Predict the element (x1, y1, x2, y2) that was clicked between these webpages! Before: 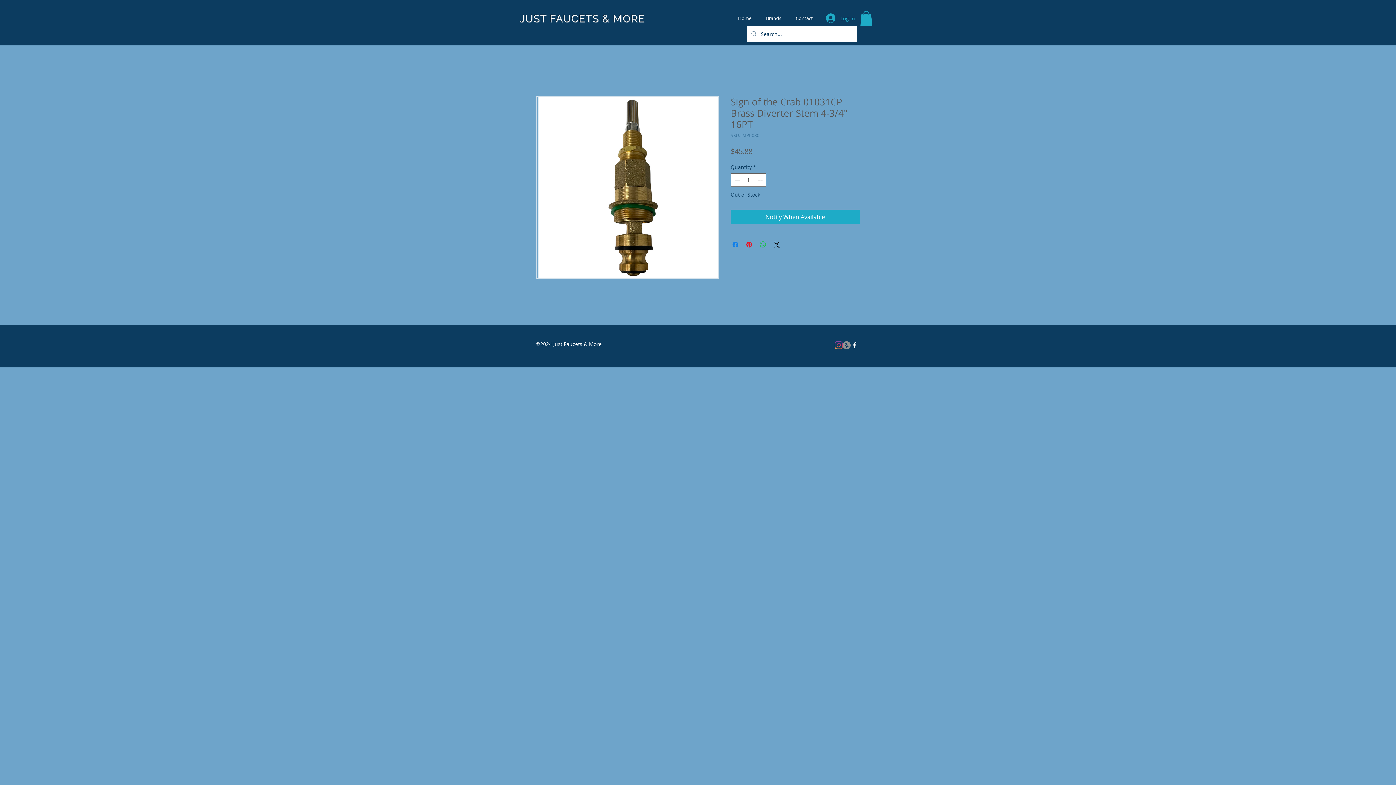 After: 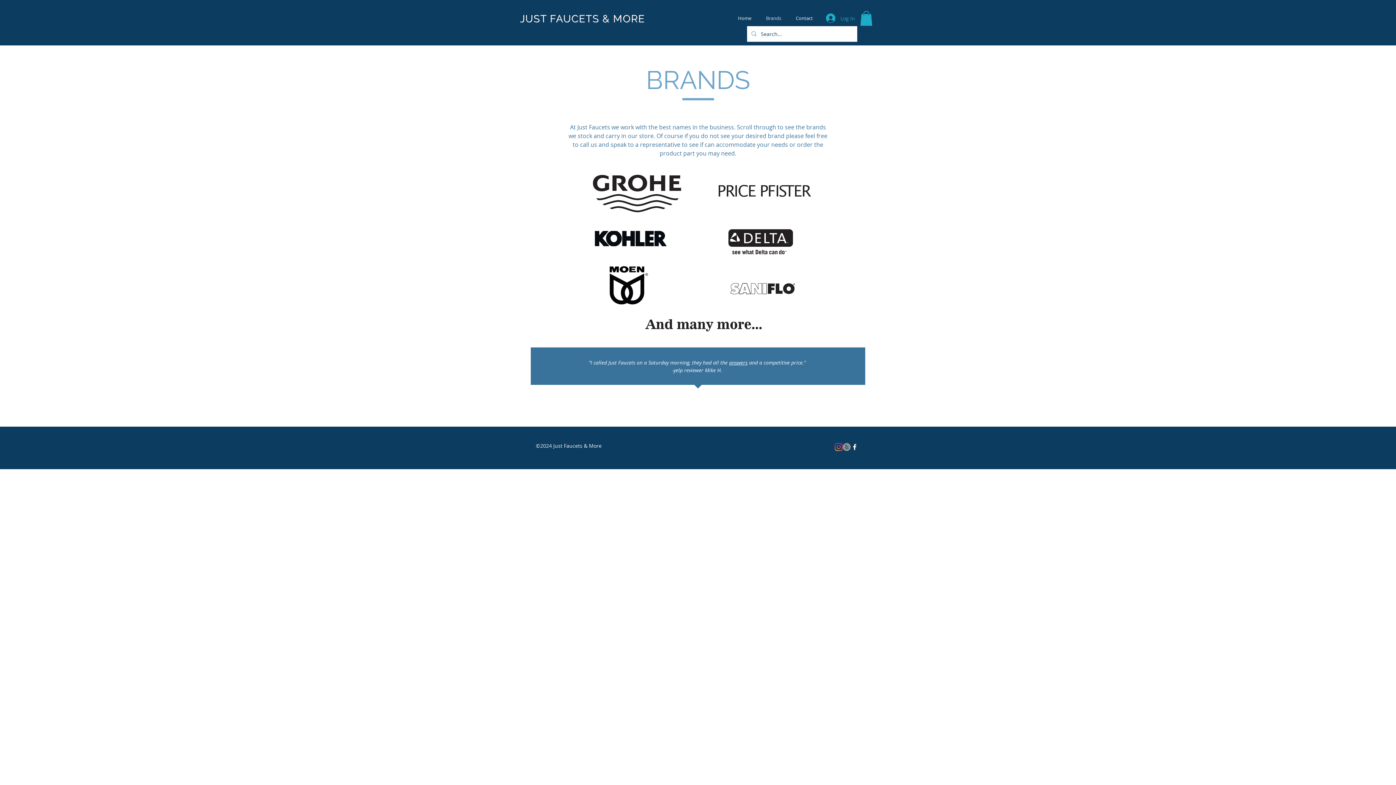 Action: label: Brands bbox: (758, 14, 788, 22)